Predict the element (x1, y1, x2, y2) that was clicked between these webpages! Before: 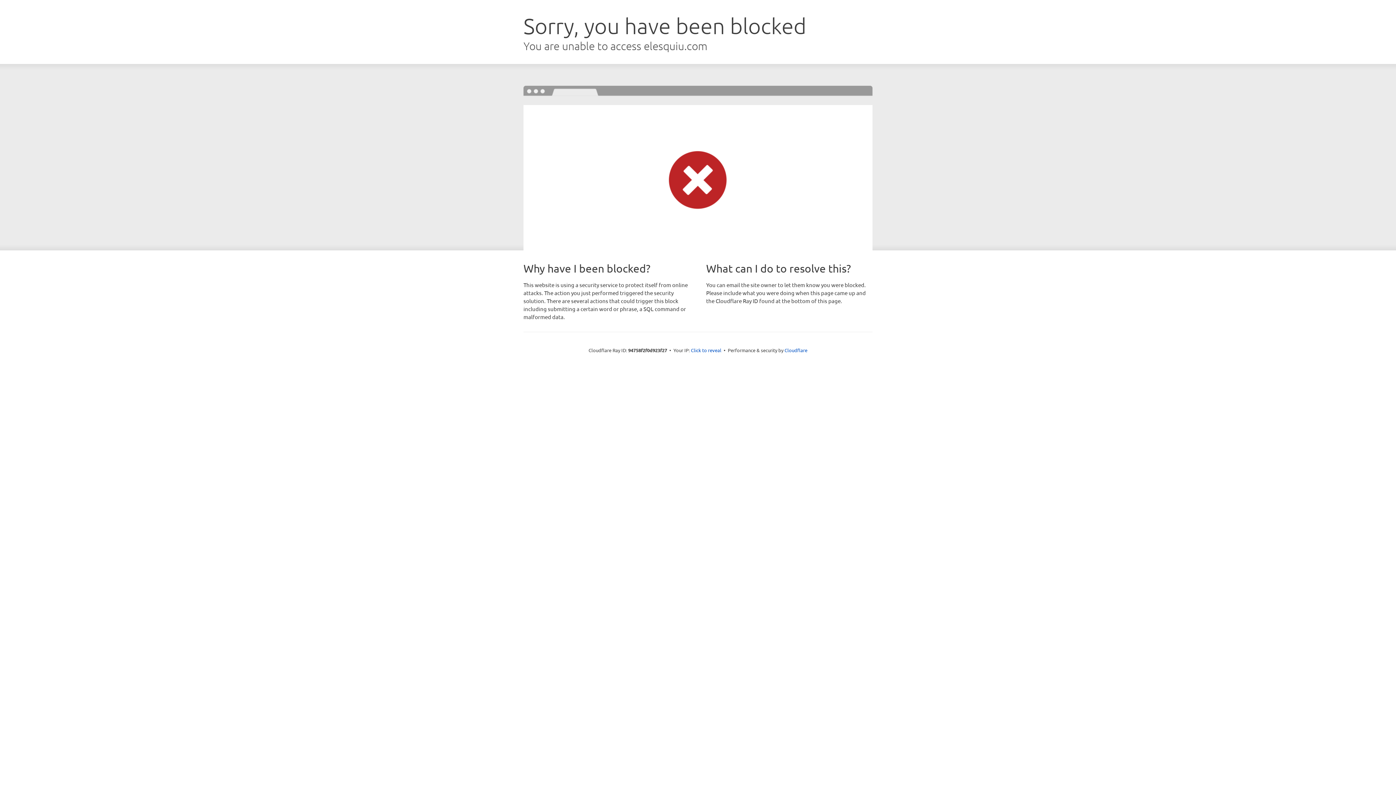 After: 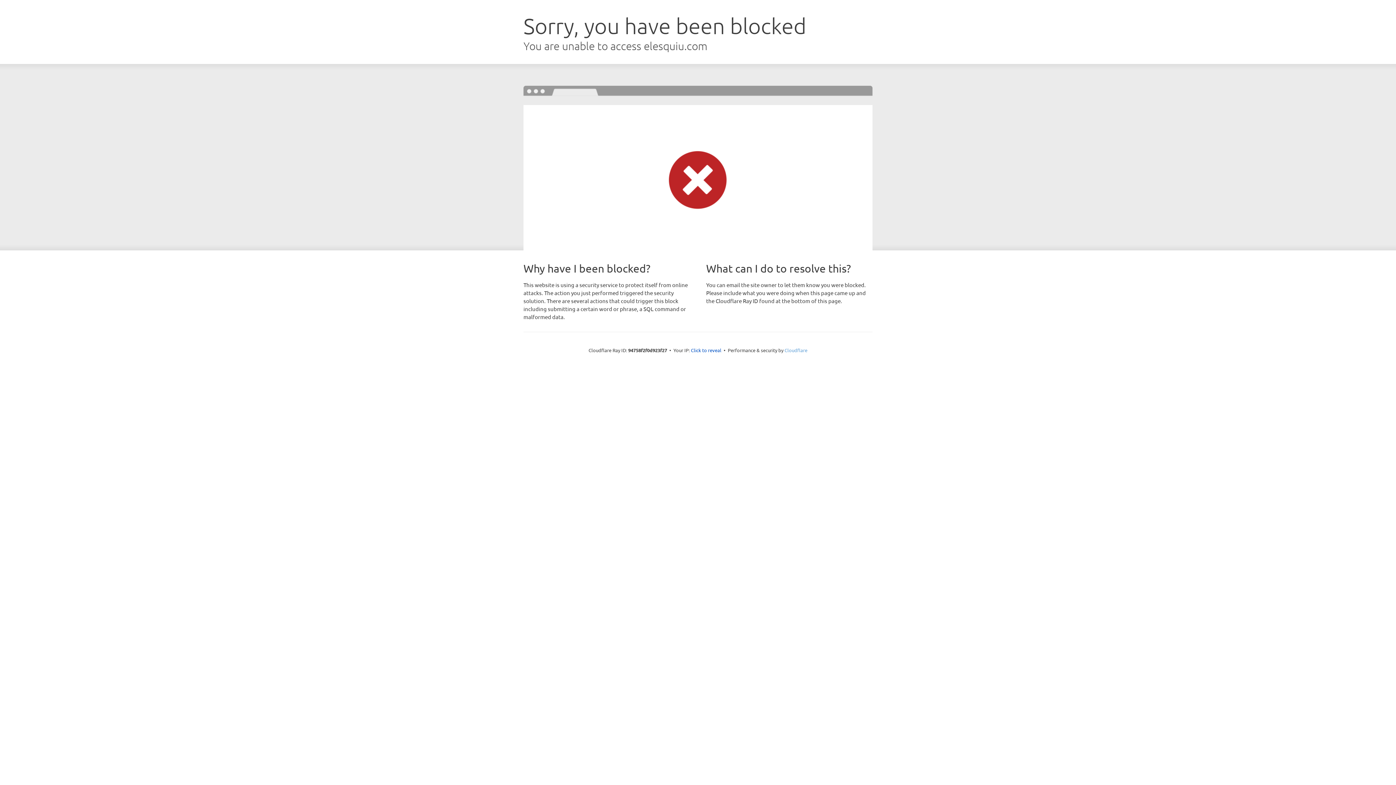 Action: label: Cloudflare bbox: (784, 347, 807, 353)